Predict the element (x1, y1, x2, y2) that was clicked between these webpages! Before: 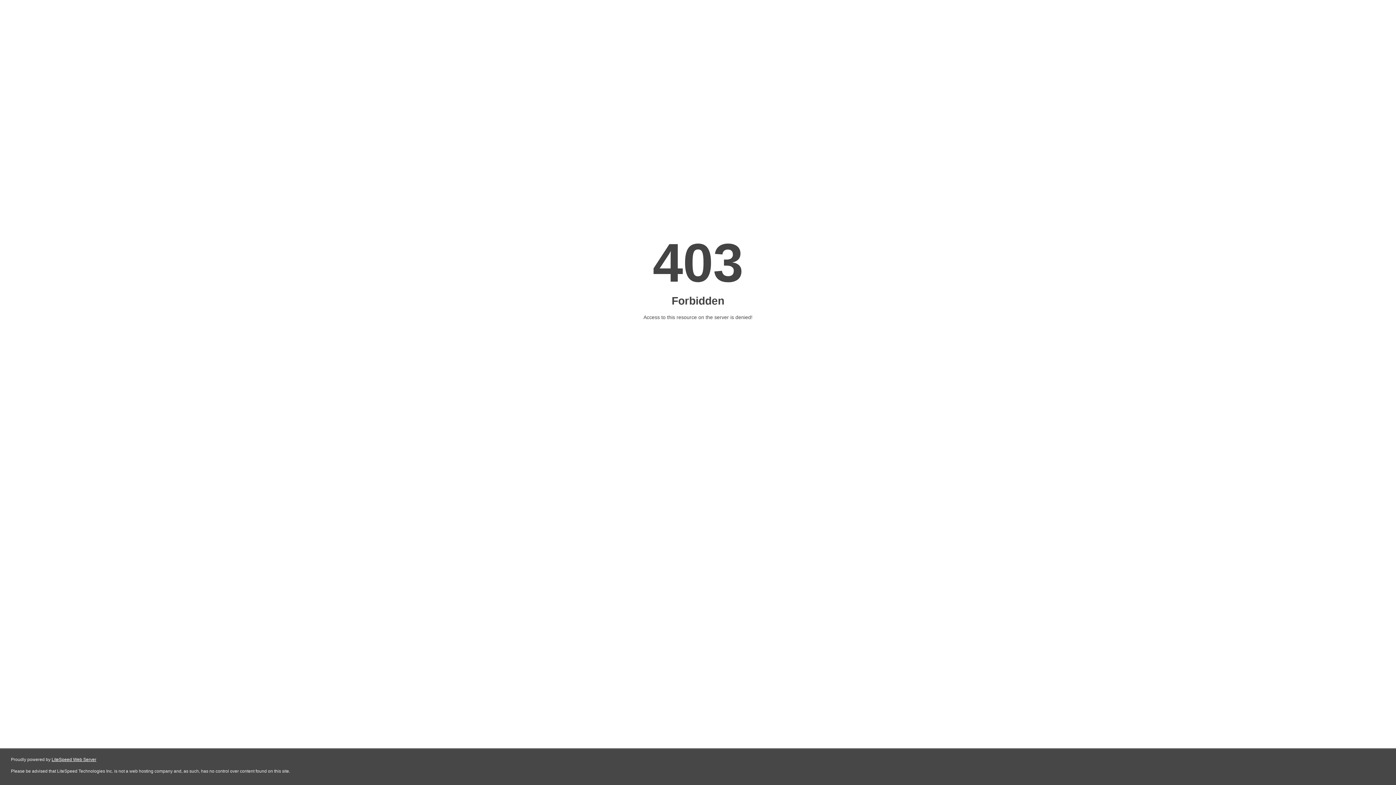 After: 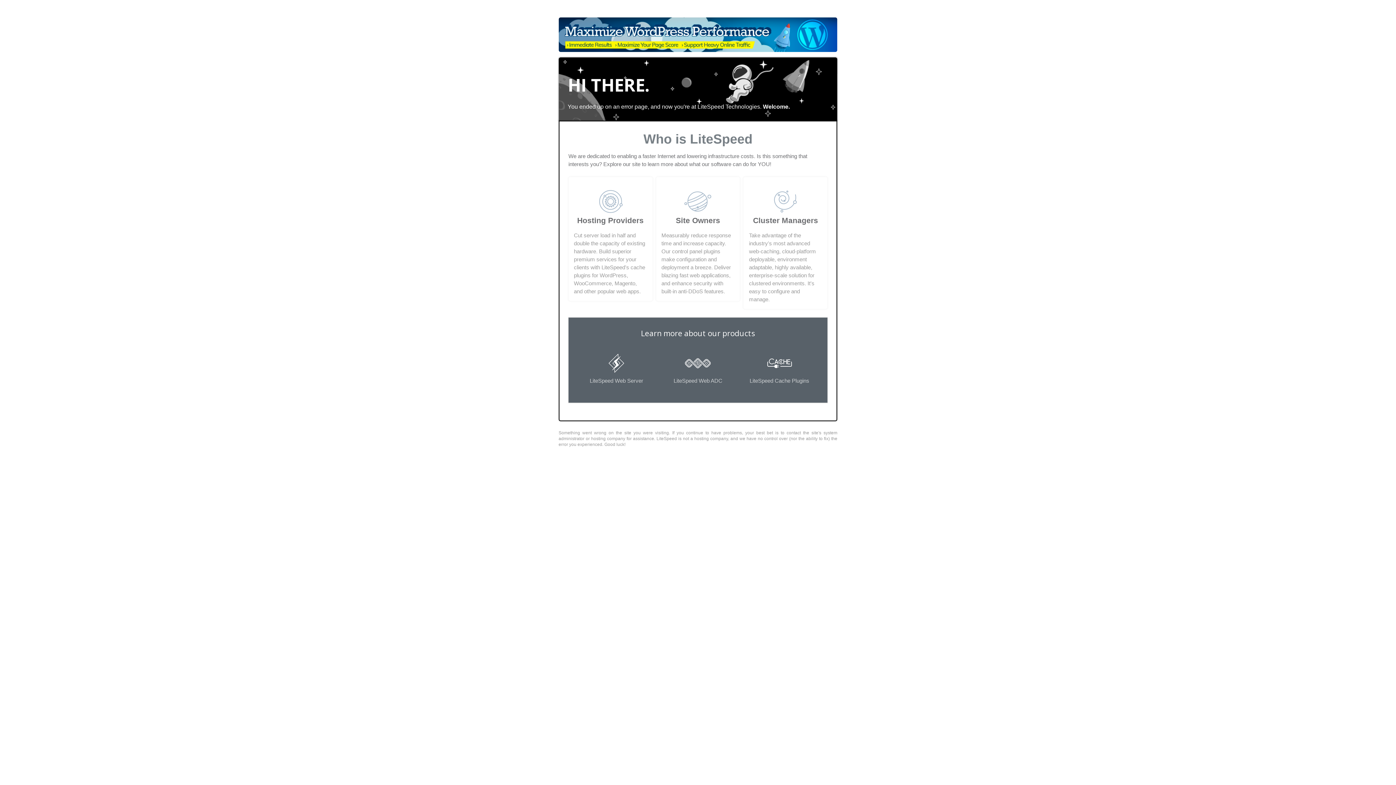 Action: label: LiteSpeed Web Server bbox: (51, 757, 96, 762)